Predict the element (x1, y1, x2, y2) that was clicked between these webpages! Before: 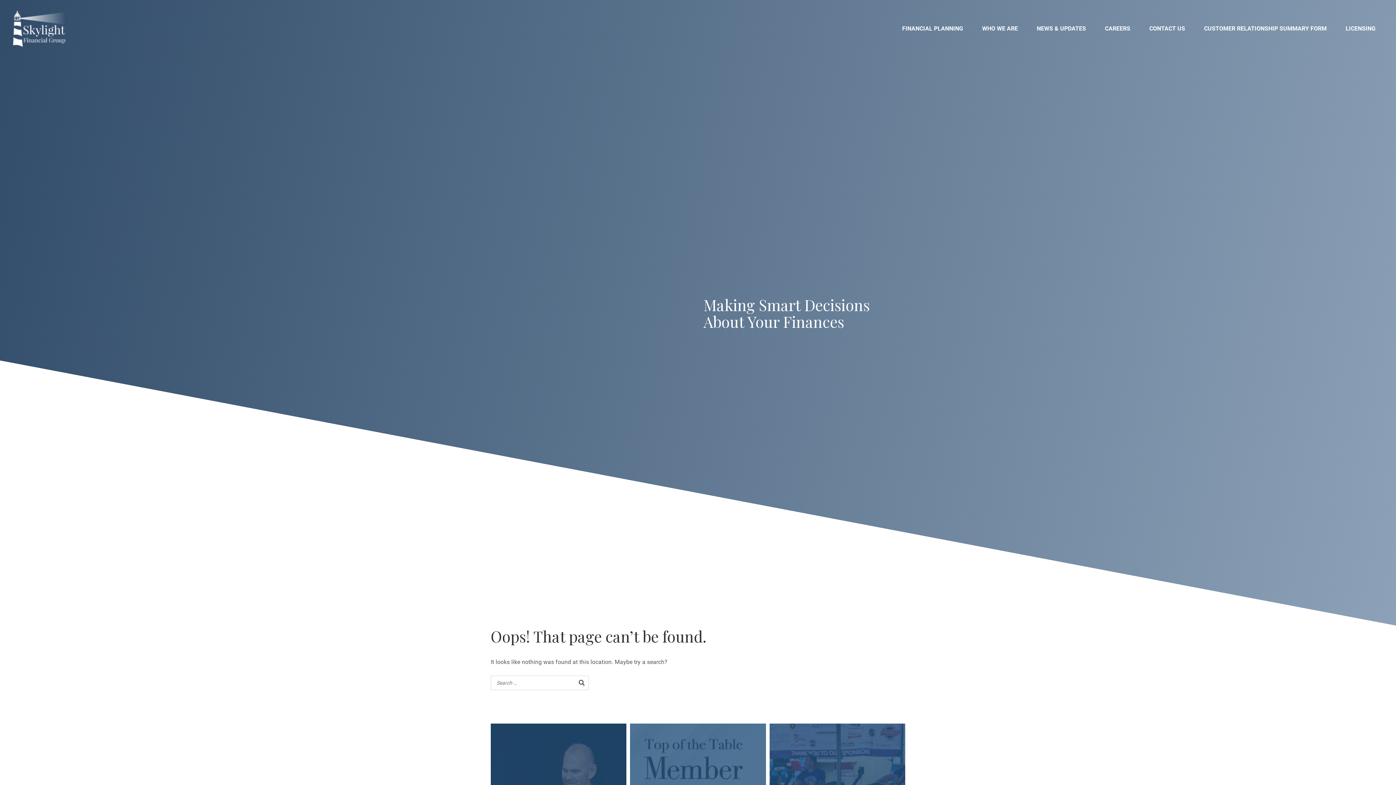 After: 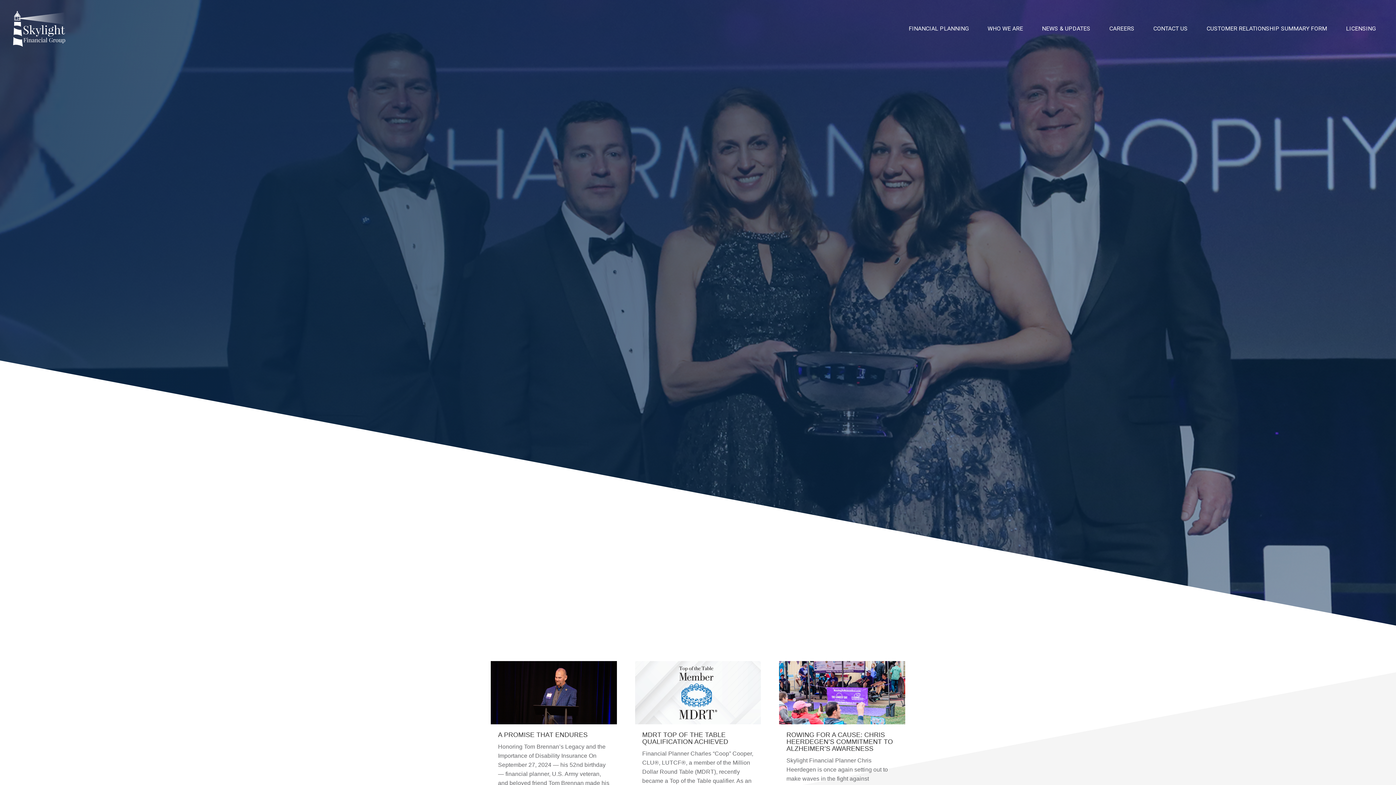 Action: bbox: (1027, 19, 1095, 37) label: NEWS & UPDATES